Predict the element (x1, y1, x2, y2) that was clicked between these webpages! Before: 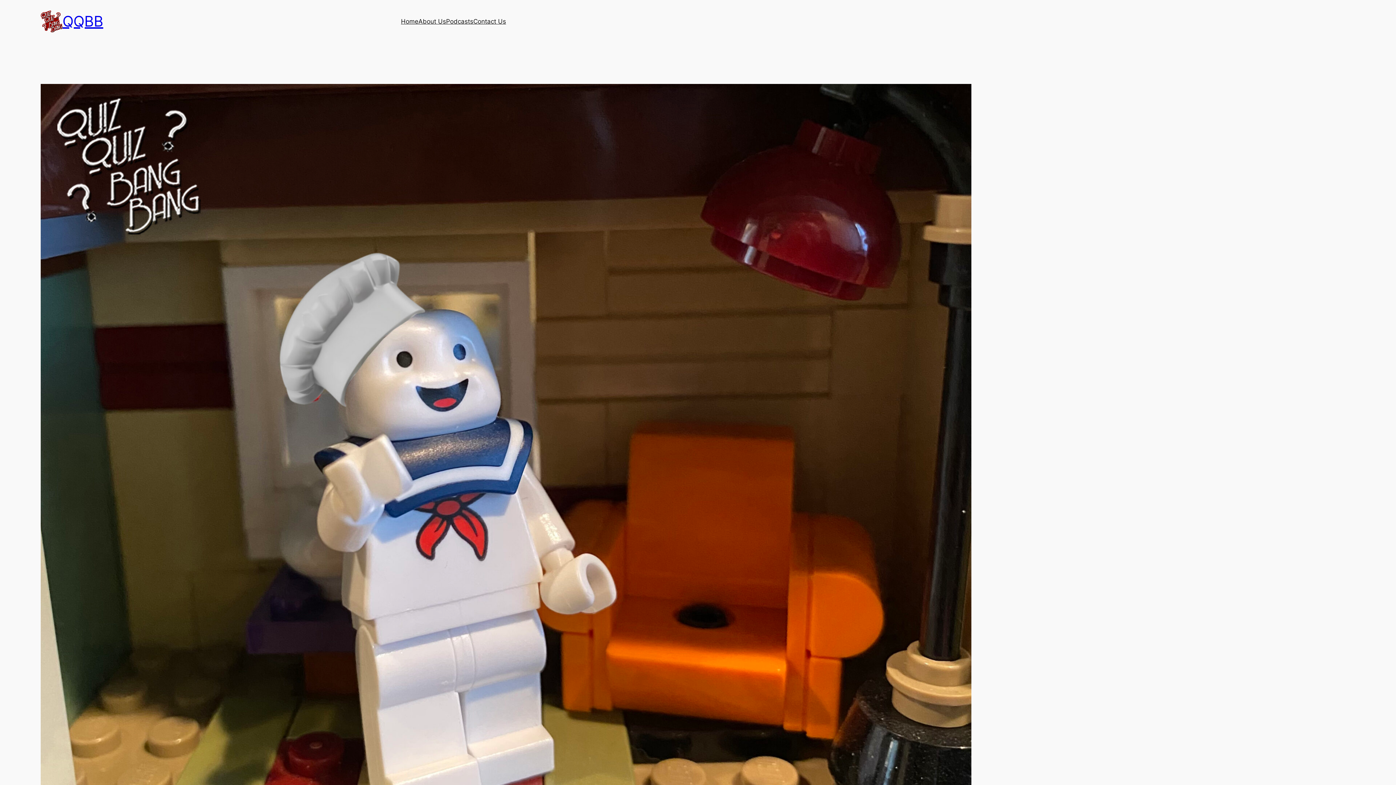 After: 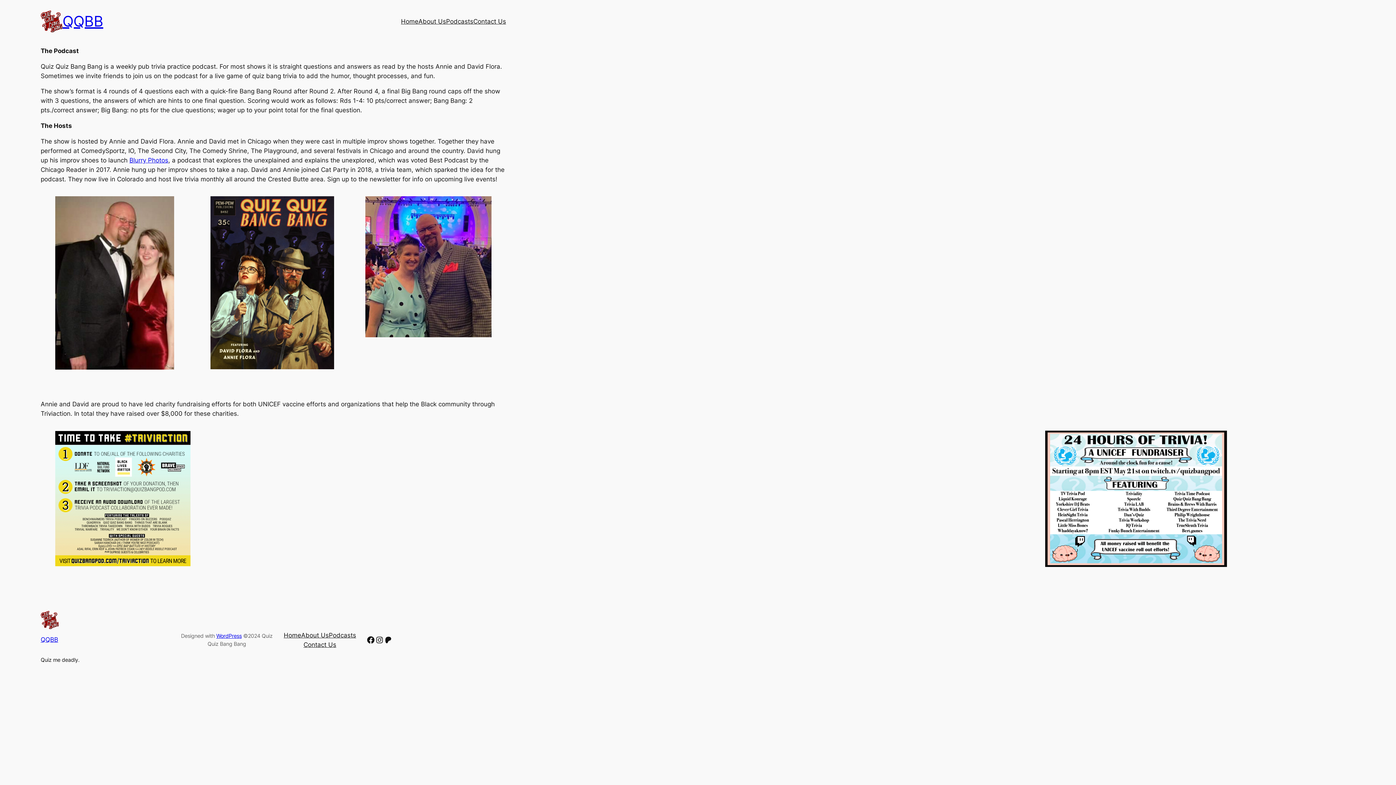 Action: bbox: (418, 16, 446, 26) label: About Us